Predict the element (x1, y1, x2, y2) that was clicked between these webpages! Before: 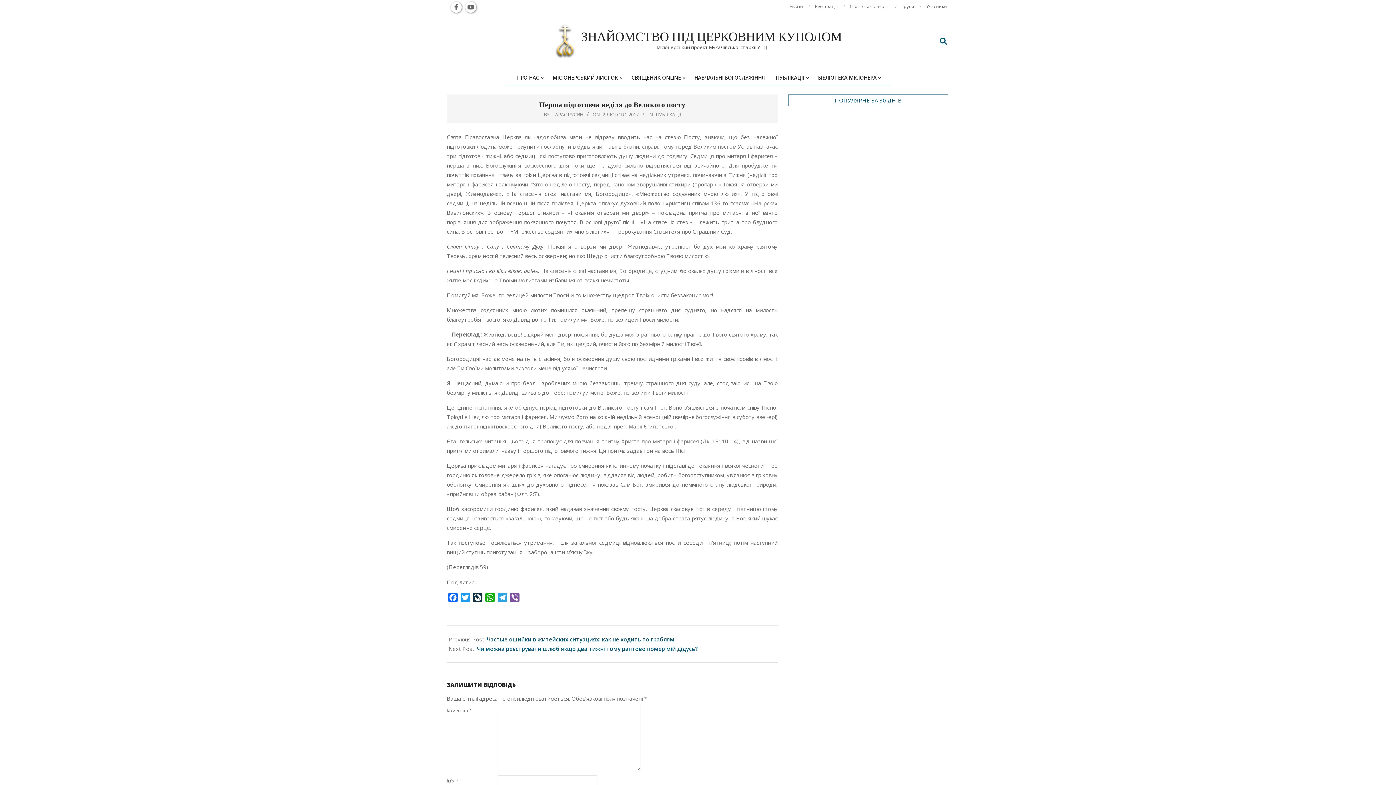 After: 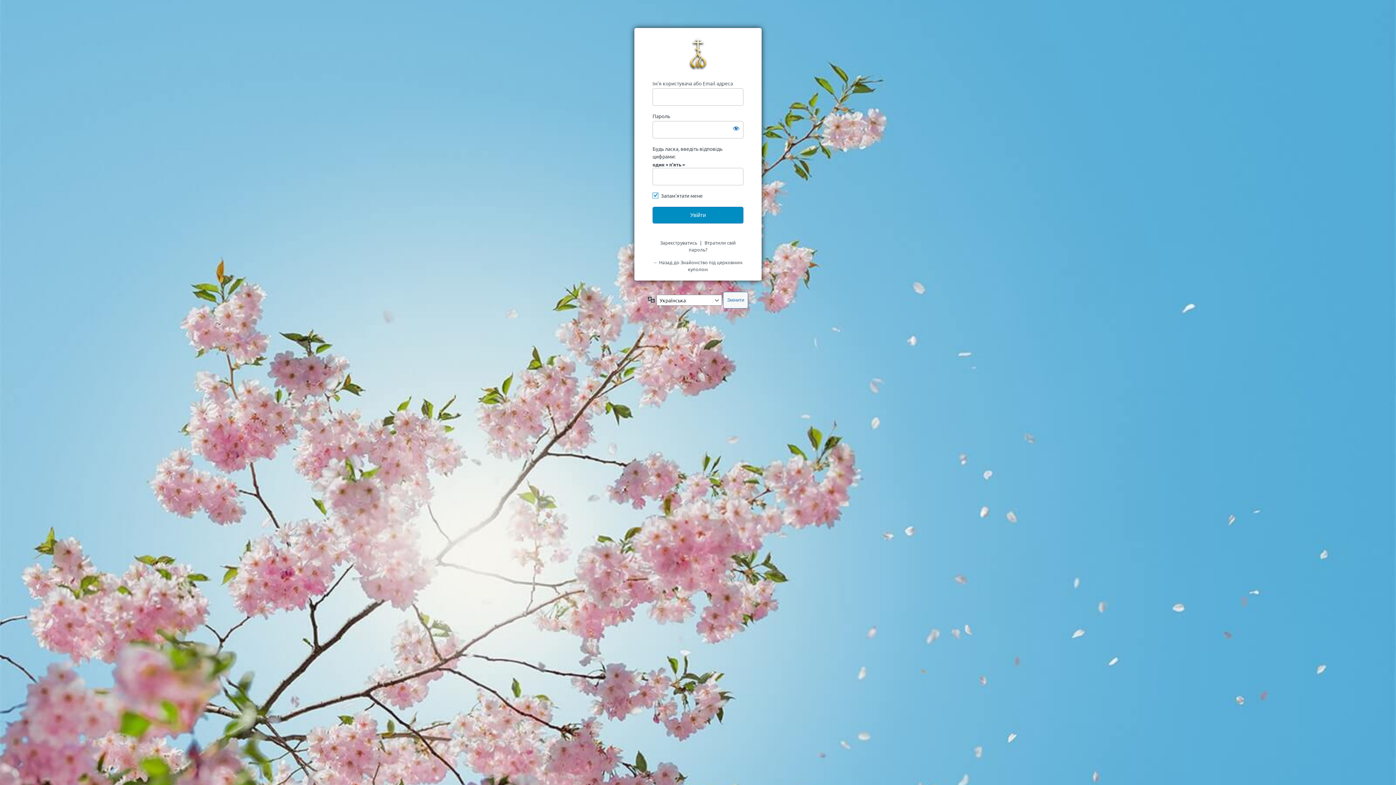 Action: bbox: (789, 3, 803, 9) label: Увійти